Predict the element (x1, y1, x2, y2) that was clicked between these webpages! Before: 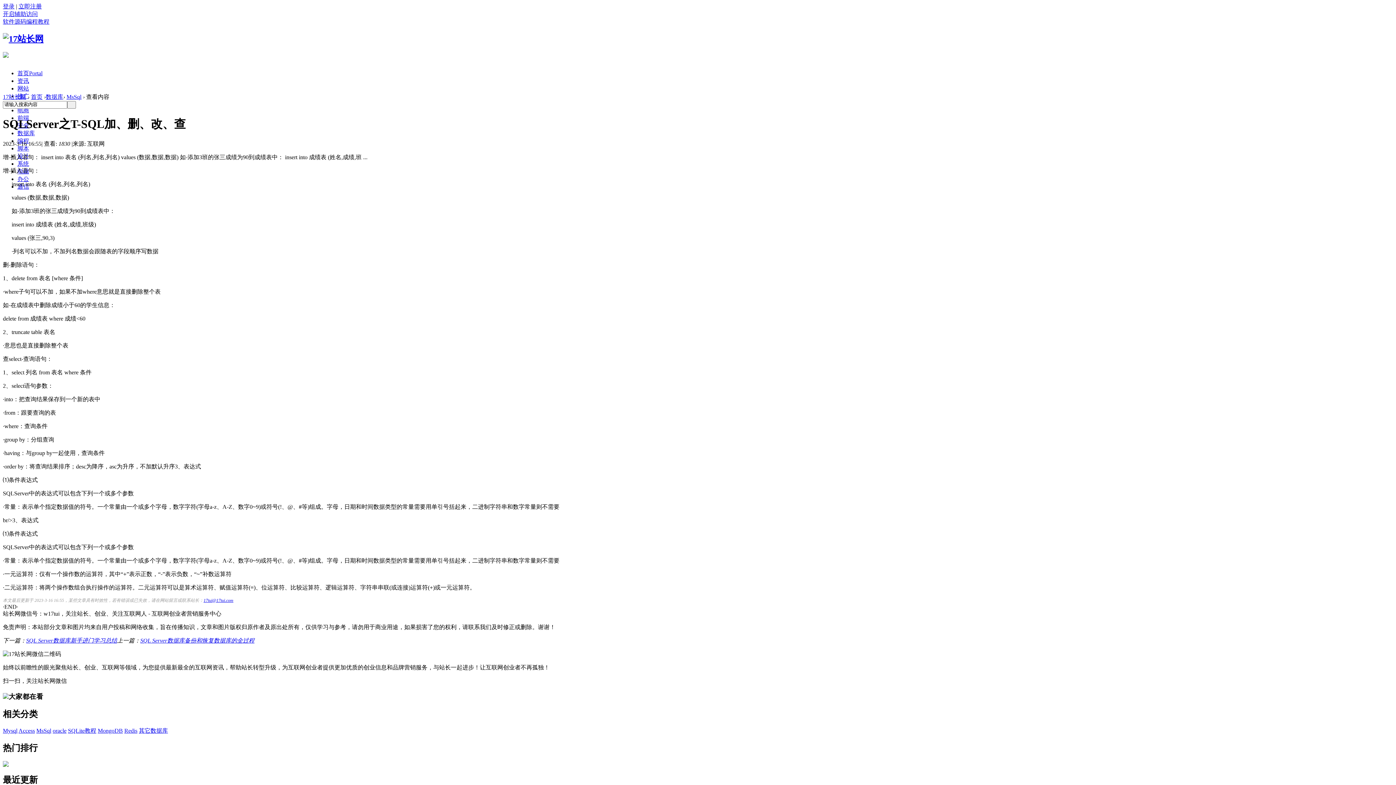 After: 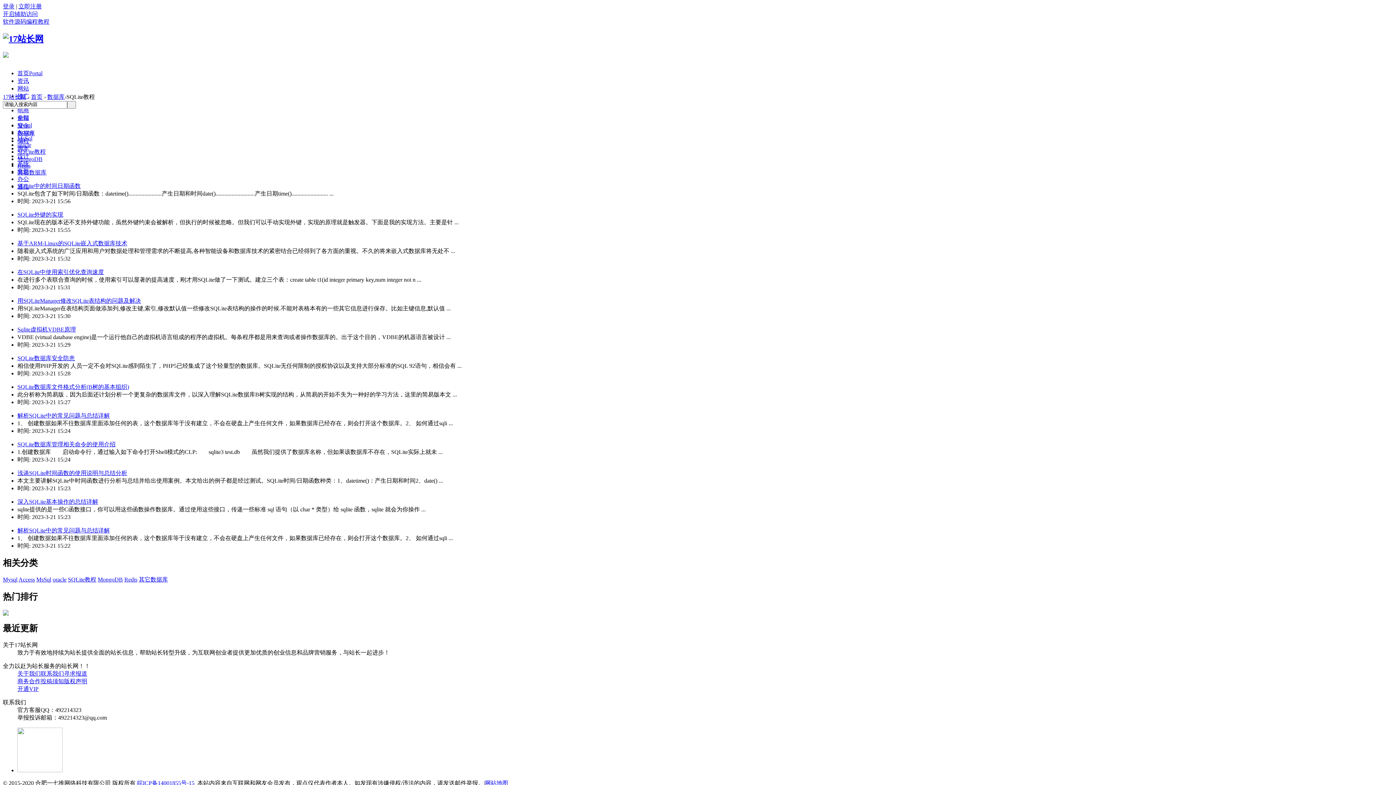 Action: bbox: (68, 728, 96, 734) label: SQLite教程